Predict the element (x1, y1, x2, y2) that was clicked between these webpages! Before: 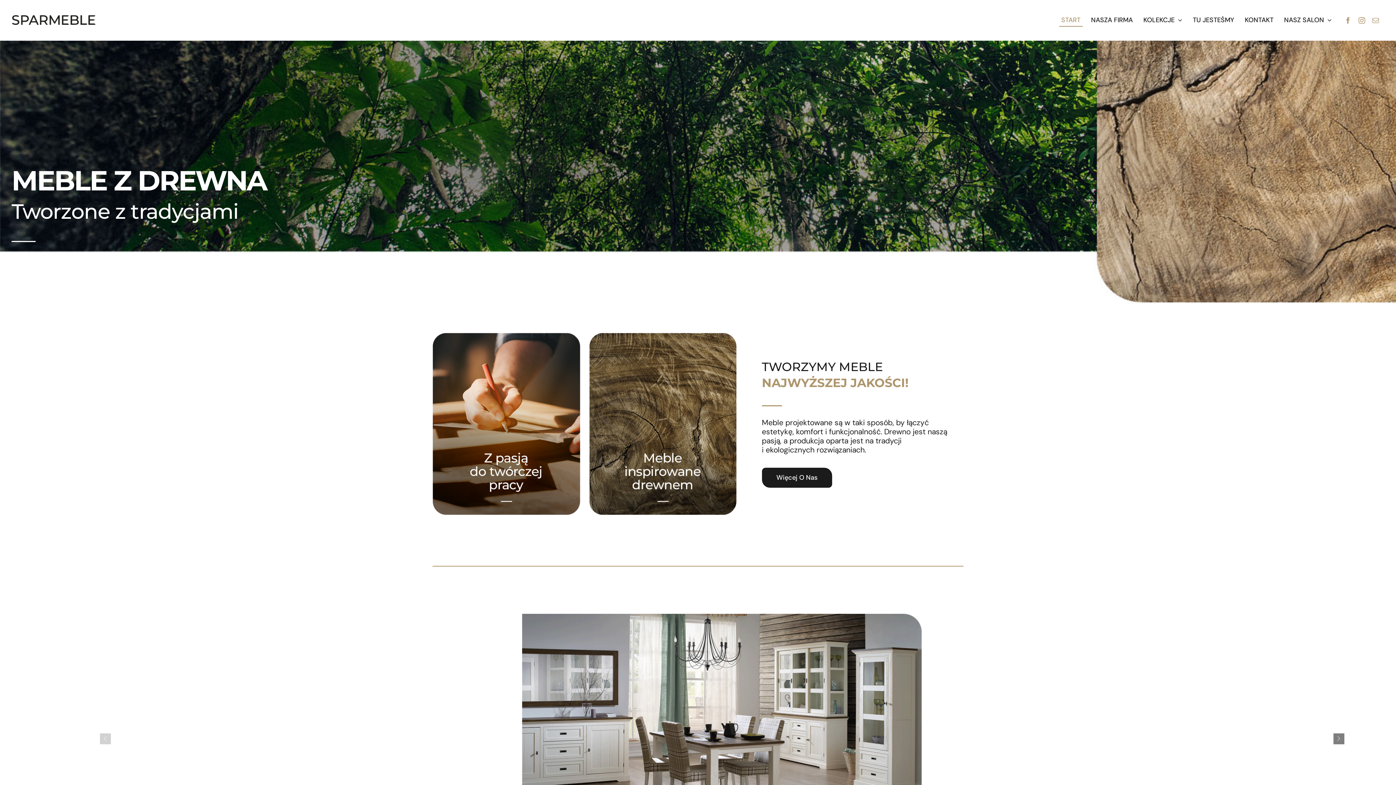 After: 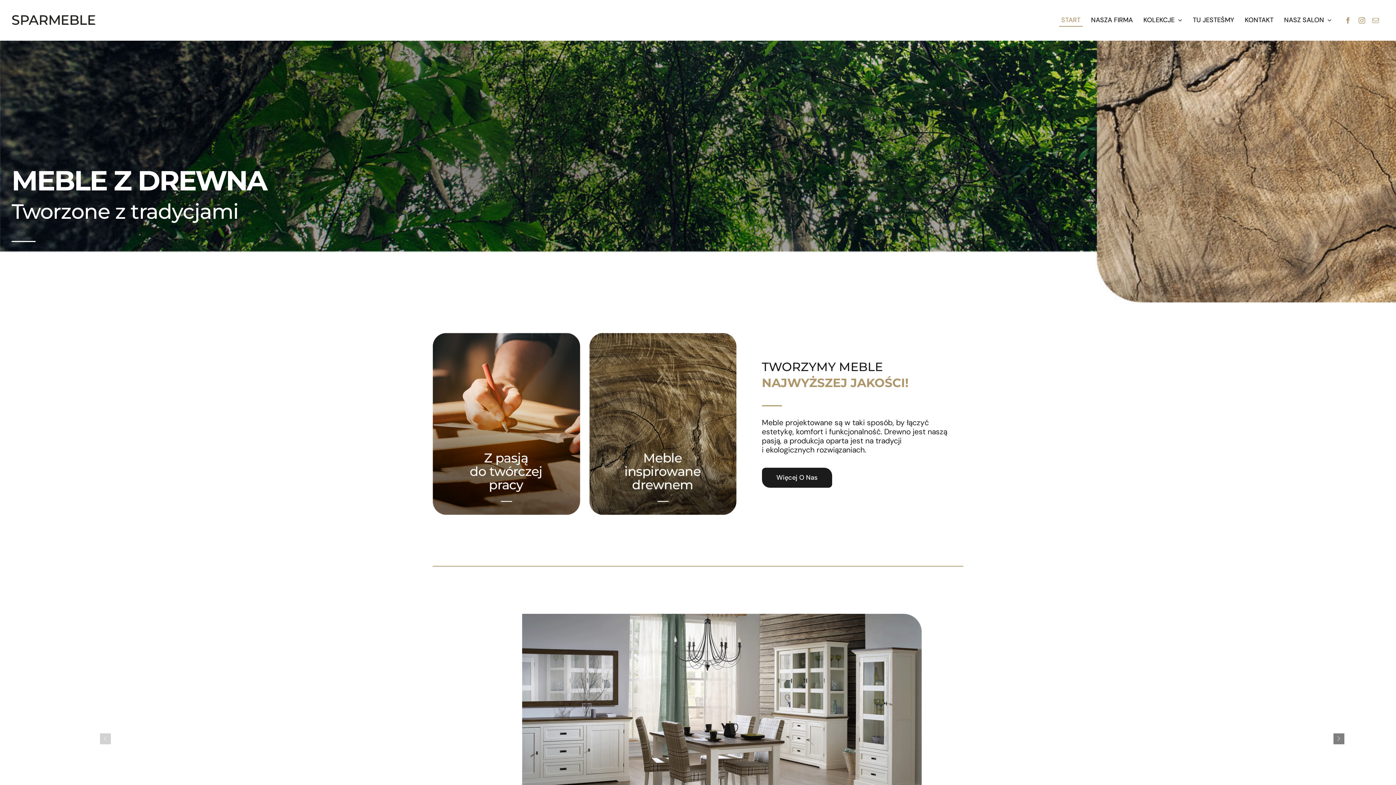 Action: bbox: (1059, 14, 1082, 26) label: START